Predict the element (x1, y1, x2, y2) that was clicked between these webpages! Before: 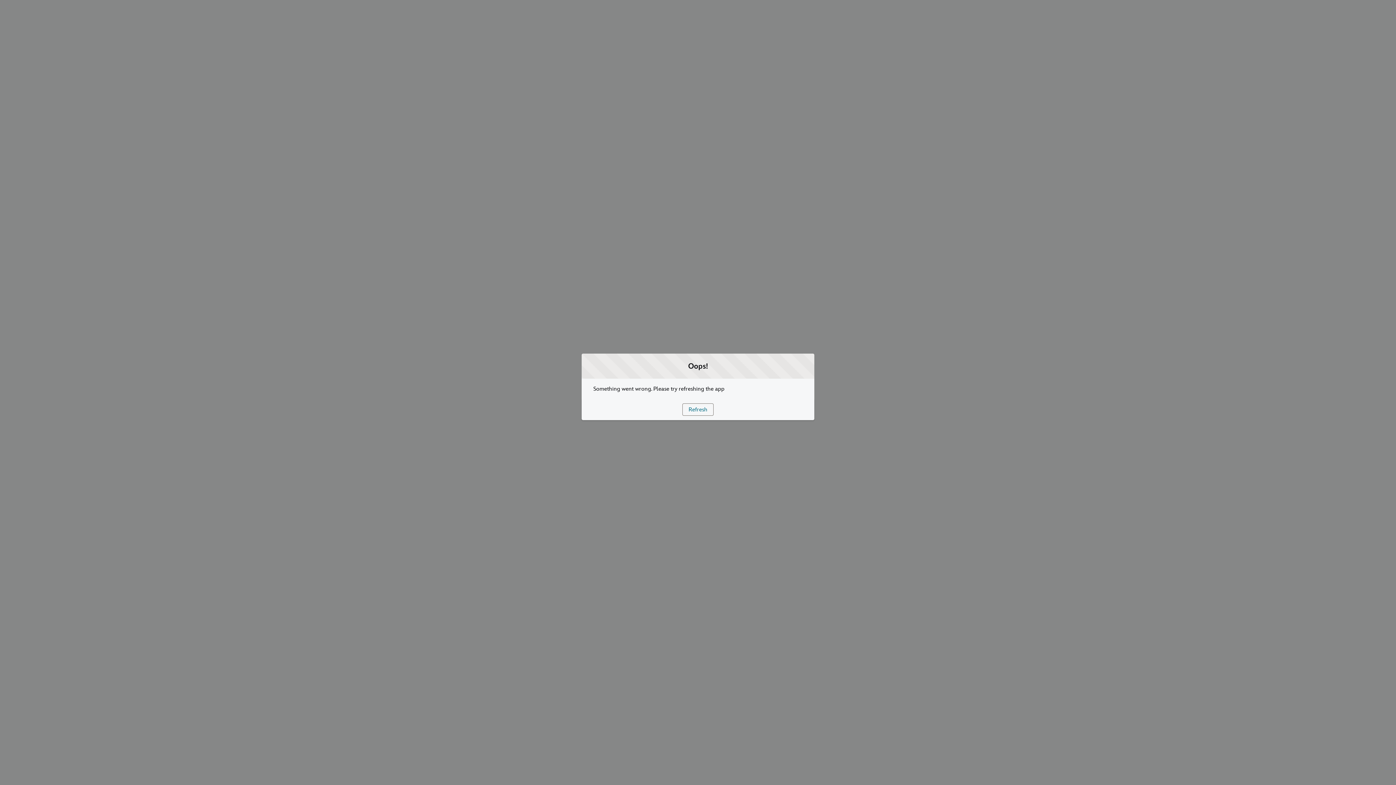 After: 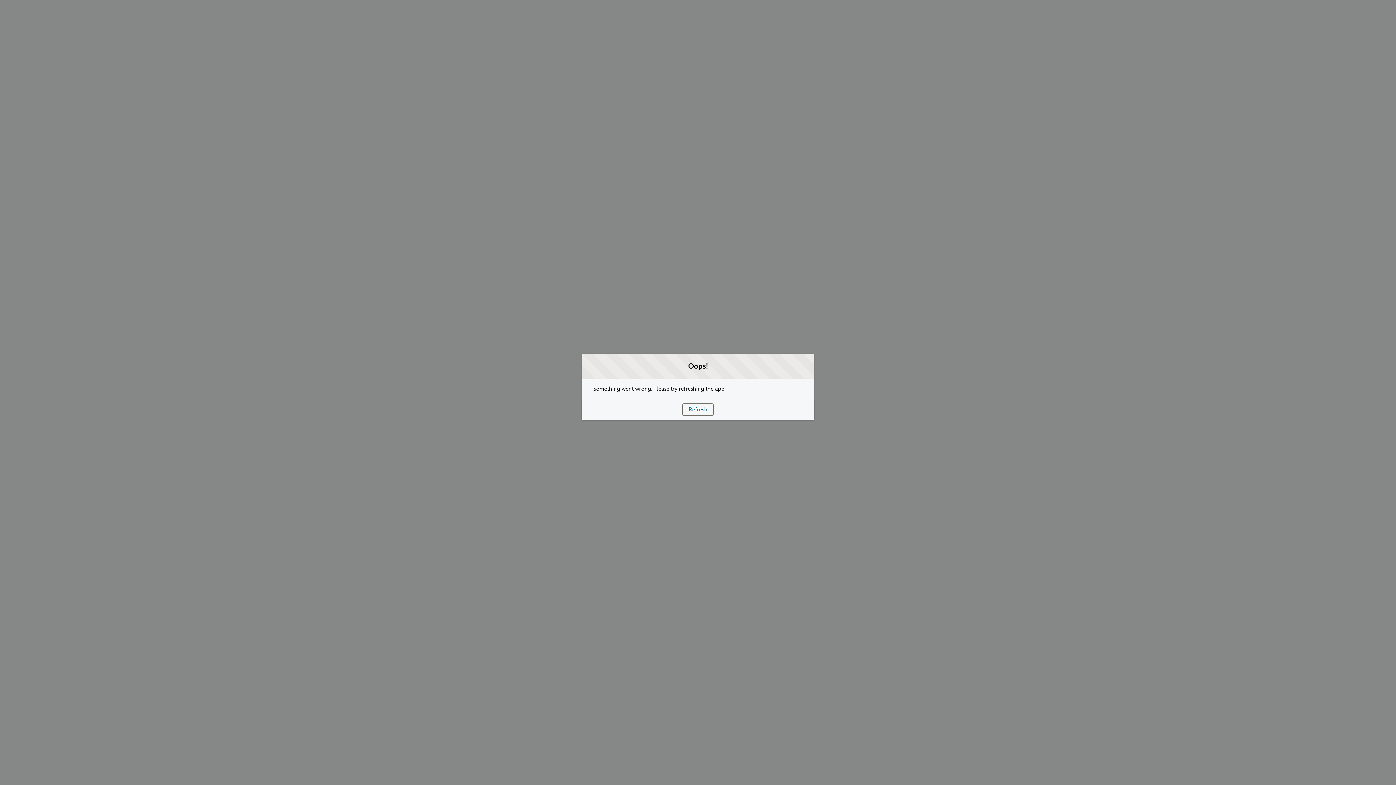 Action: bbox: (682, 403, 713, 415) label: Refresh